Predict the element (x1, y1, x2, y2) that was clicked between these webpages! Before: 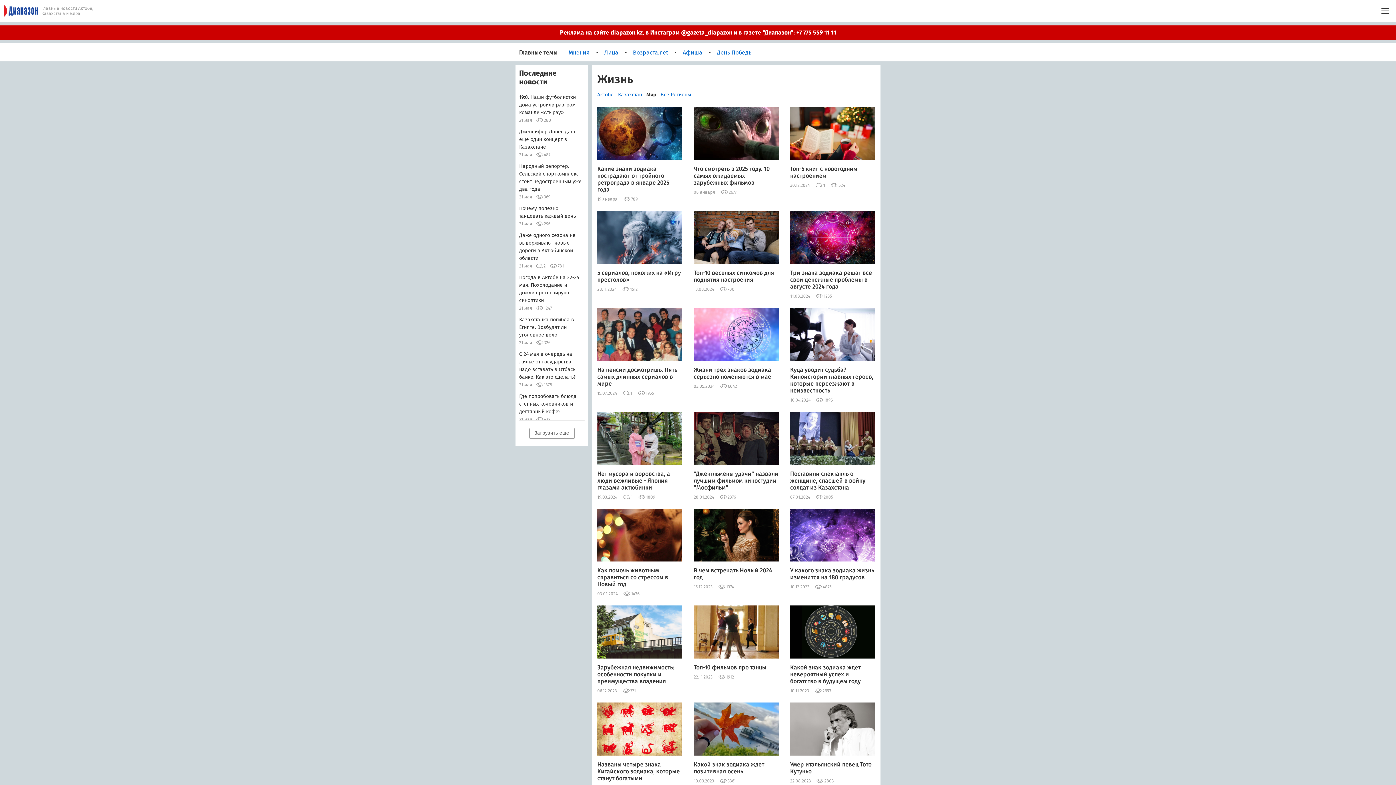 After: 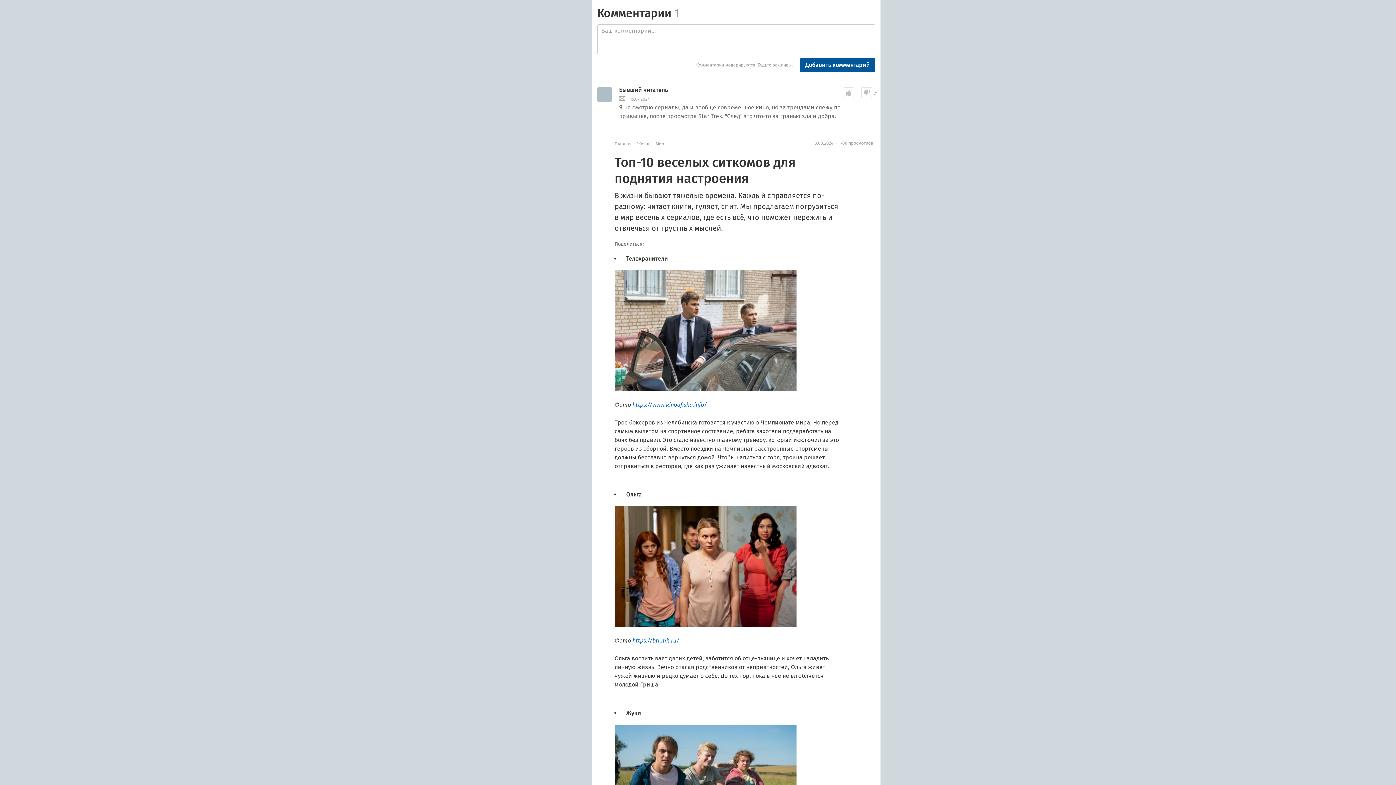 Action: bbox: (622, 390, 632, 395) label: 1